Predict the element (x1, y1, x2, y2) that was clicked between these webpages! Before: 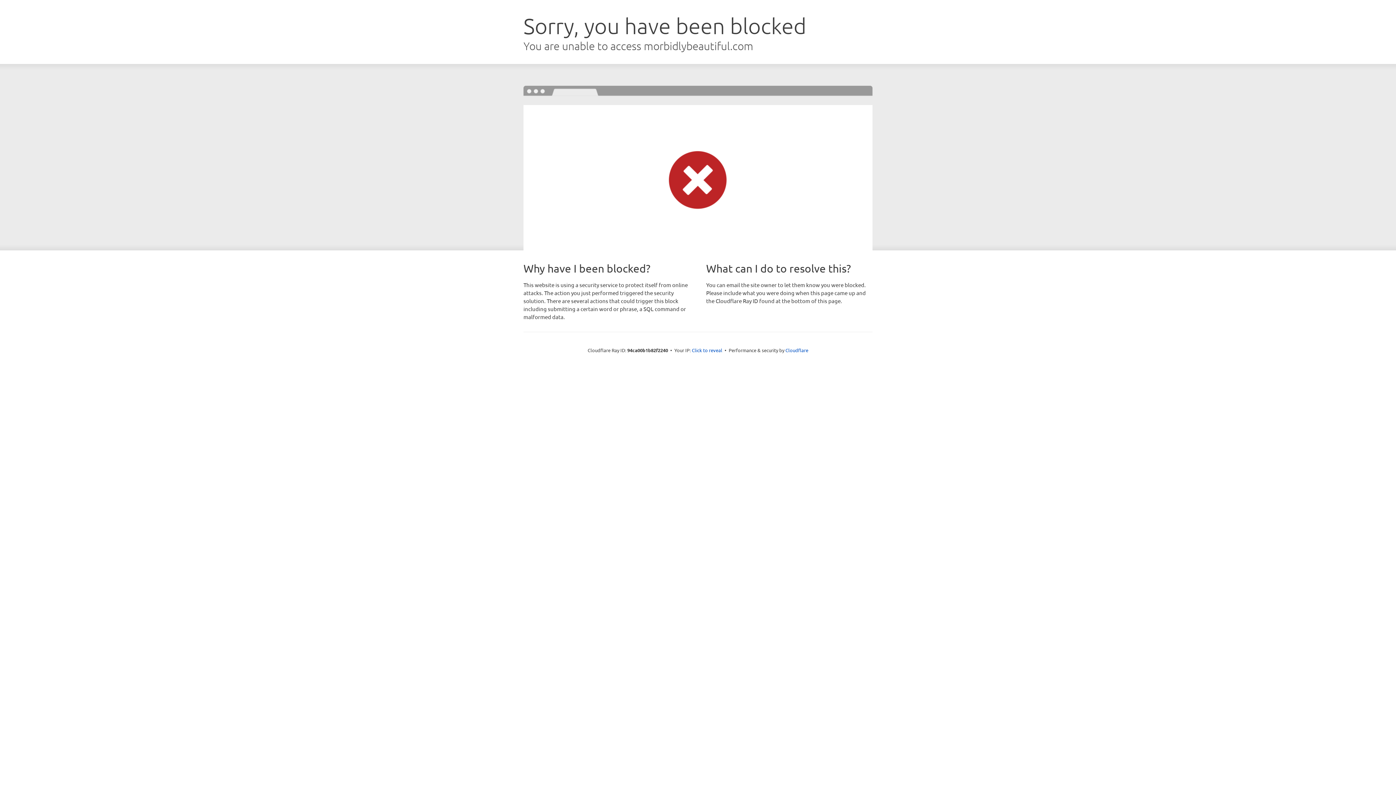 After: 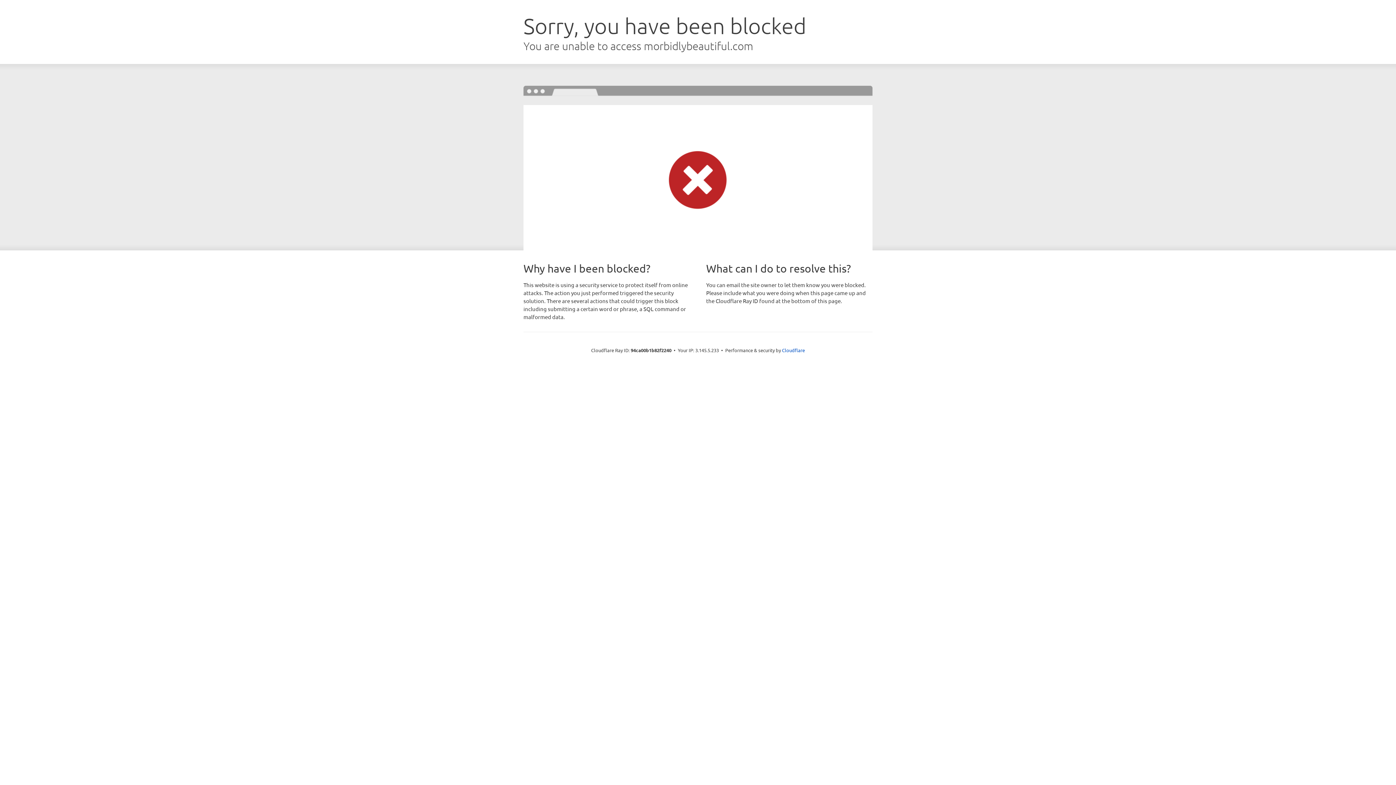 Action: label: Click to reveal bbox: (692, 346, 722, 353)